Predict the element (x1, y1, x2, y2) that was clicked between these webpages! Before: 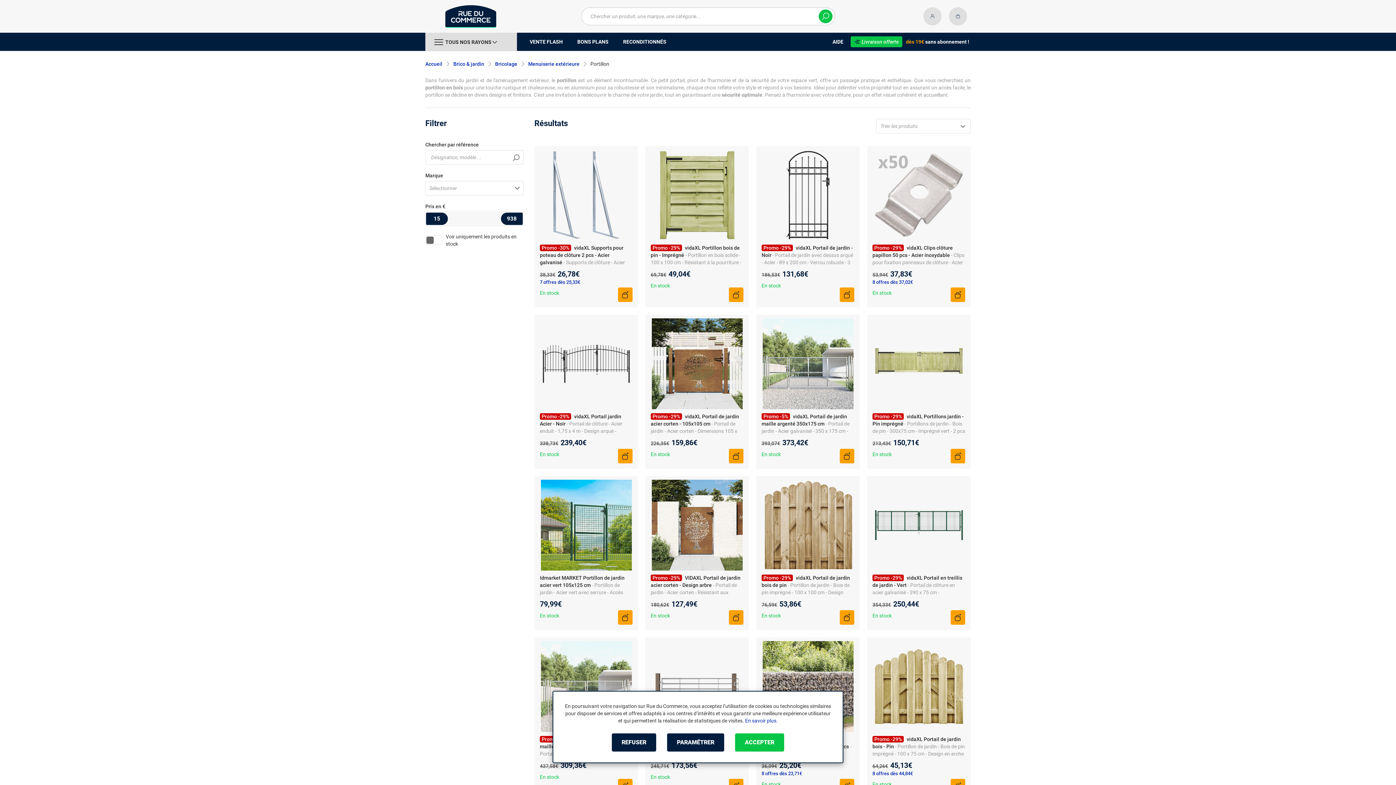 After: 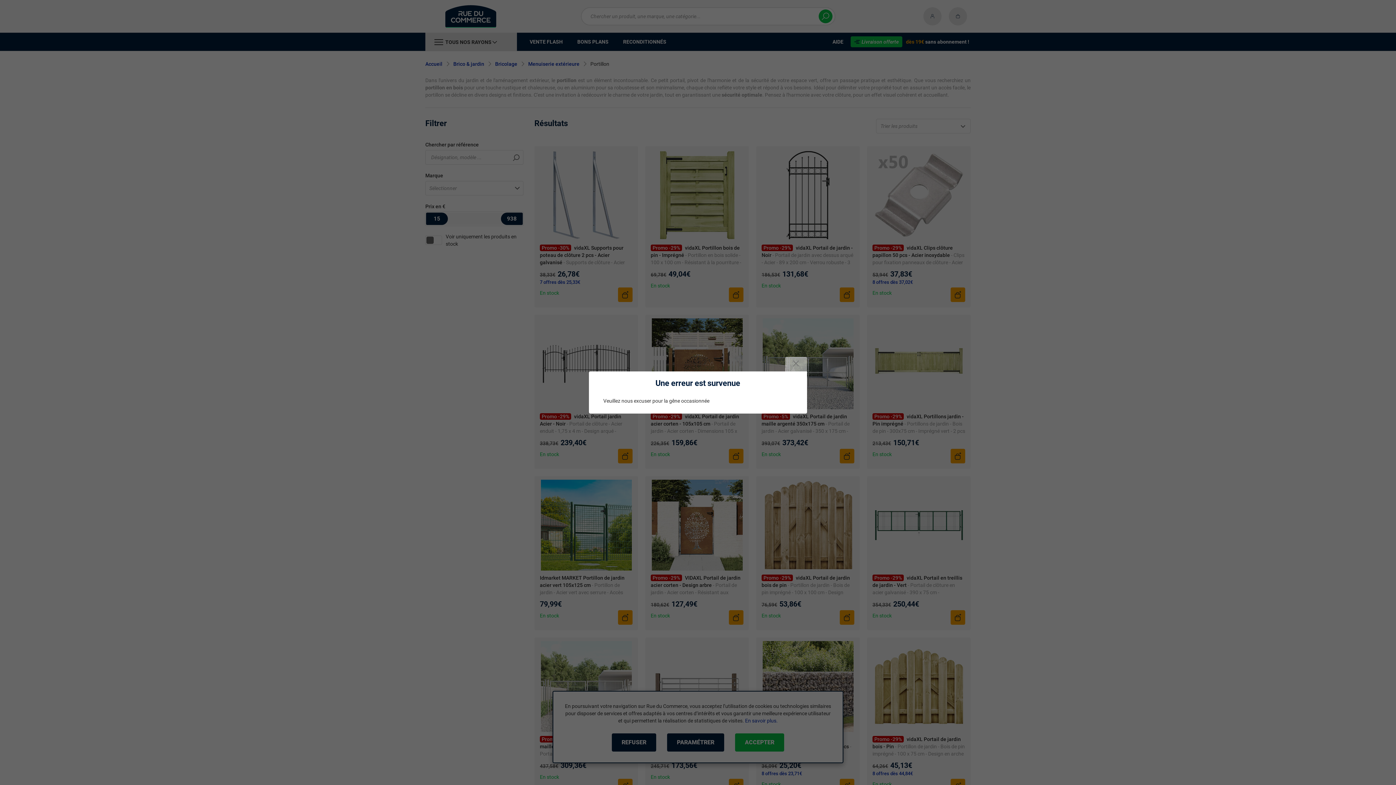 Action: bbox: (840, 610, 854, 625)